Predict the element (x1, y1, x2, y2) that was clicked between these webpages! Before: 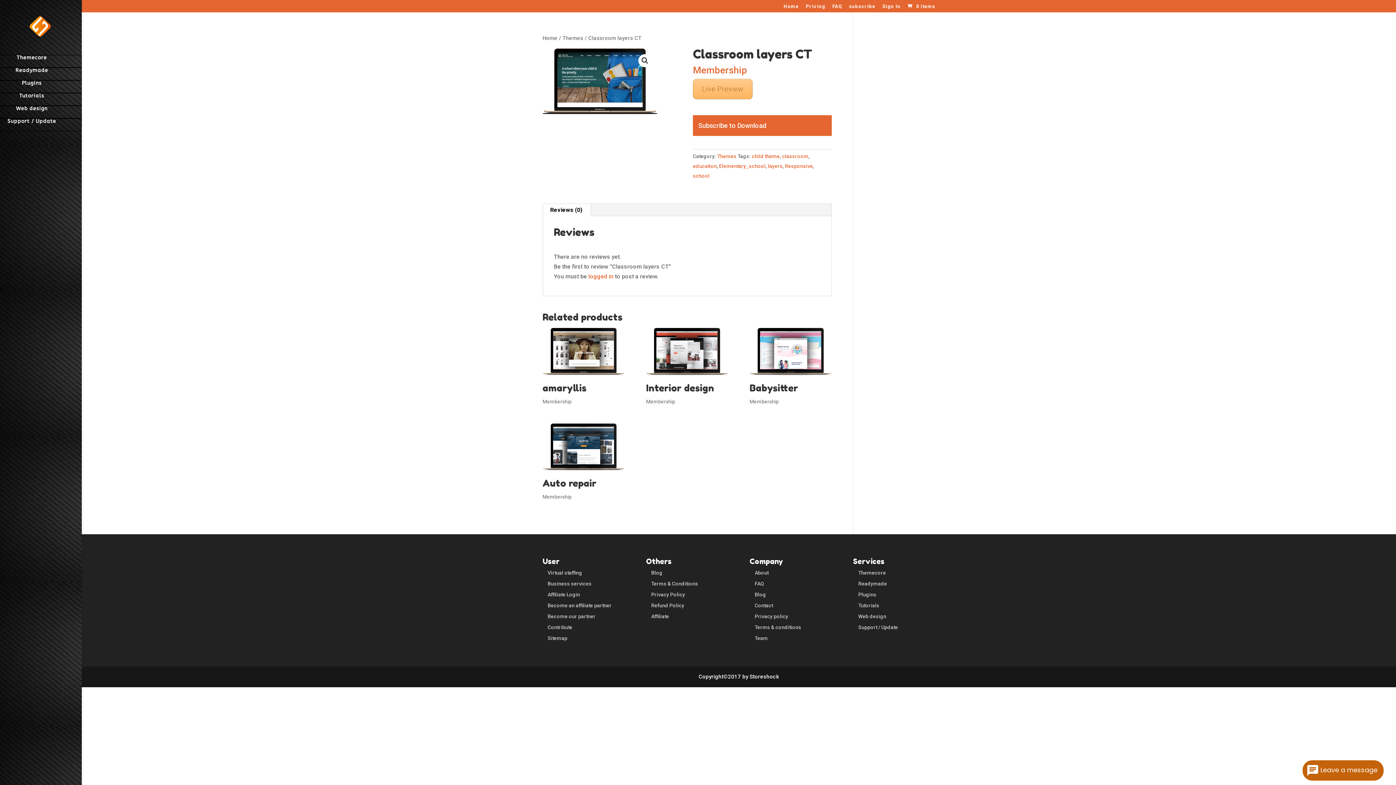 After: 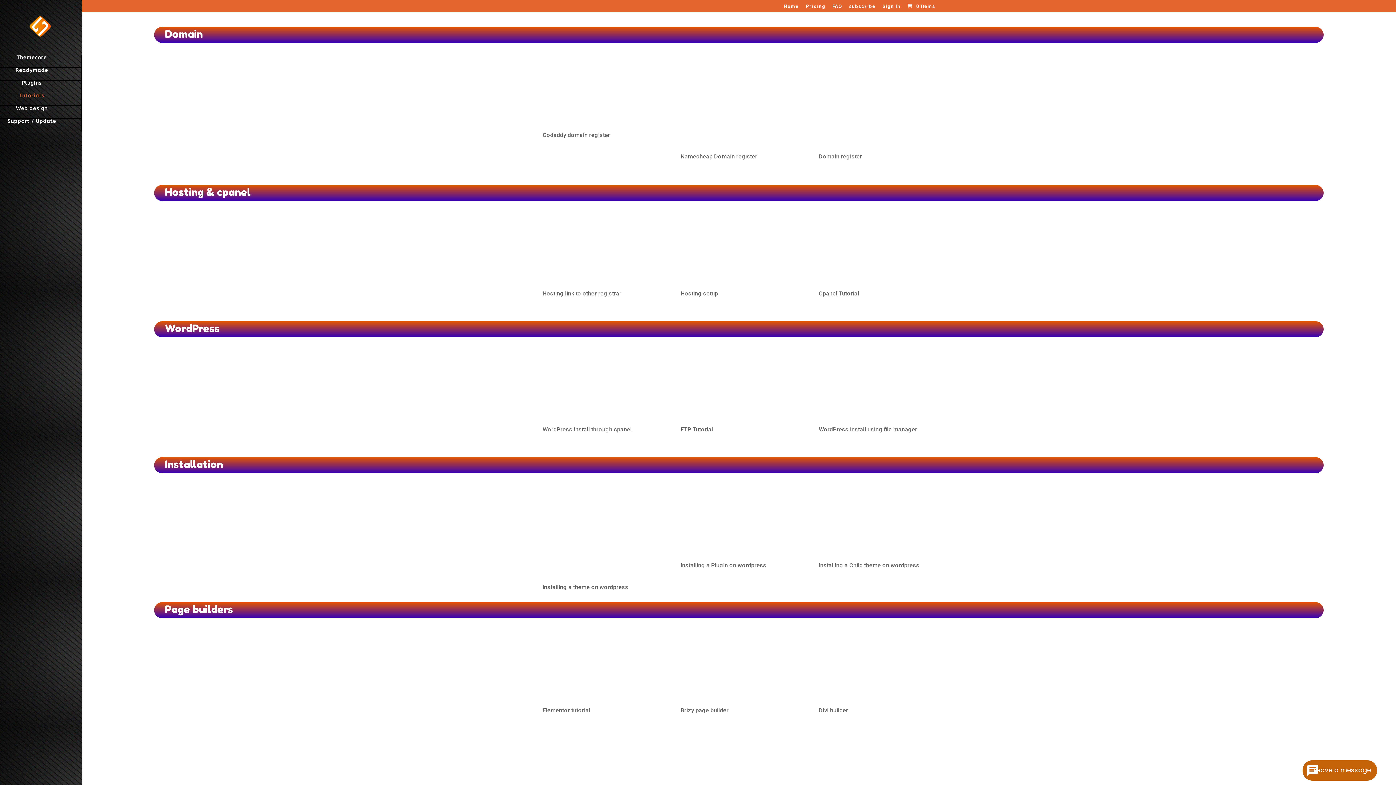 Action: label: Tutorials bbox: (858, 602, 879, 608)